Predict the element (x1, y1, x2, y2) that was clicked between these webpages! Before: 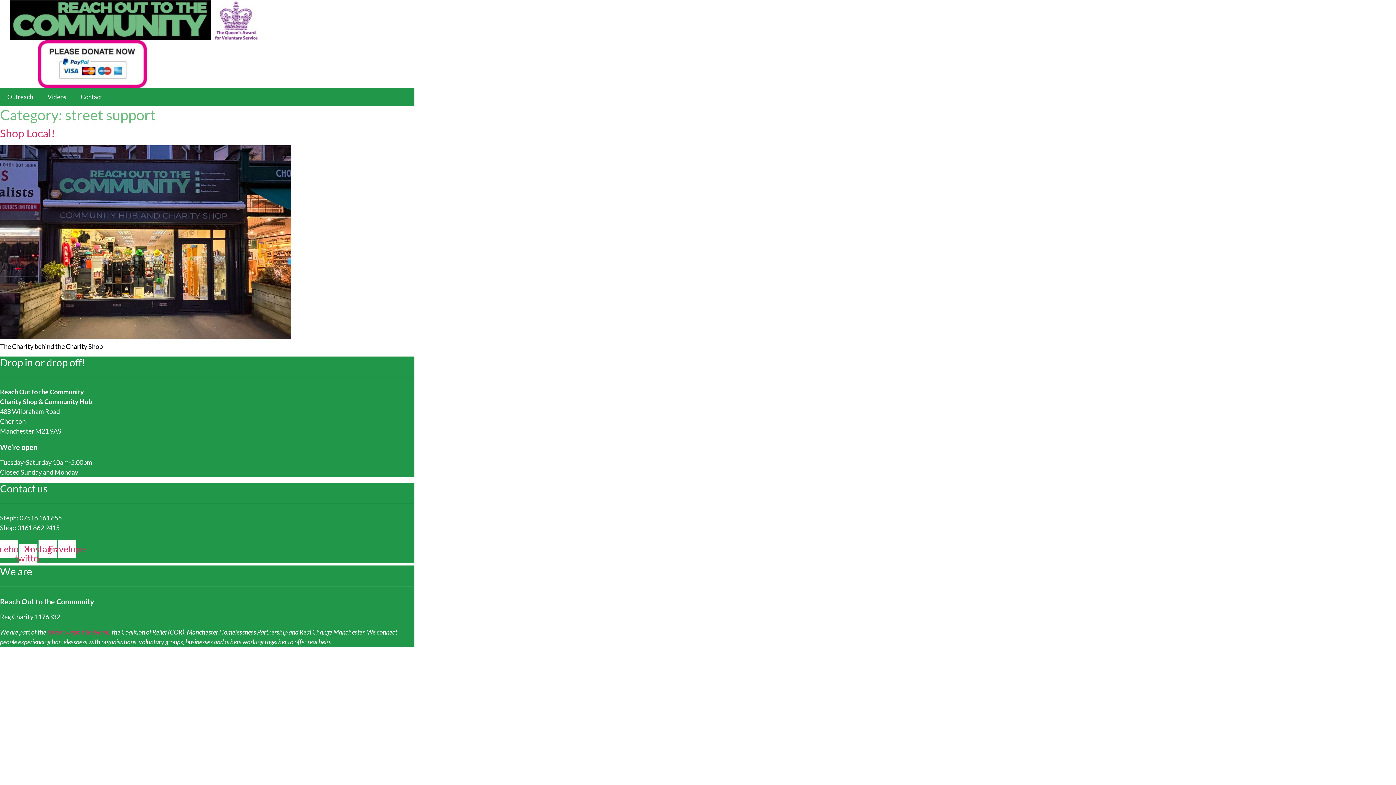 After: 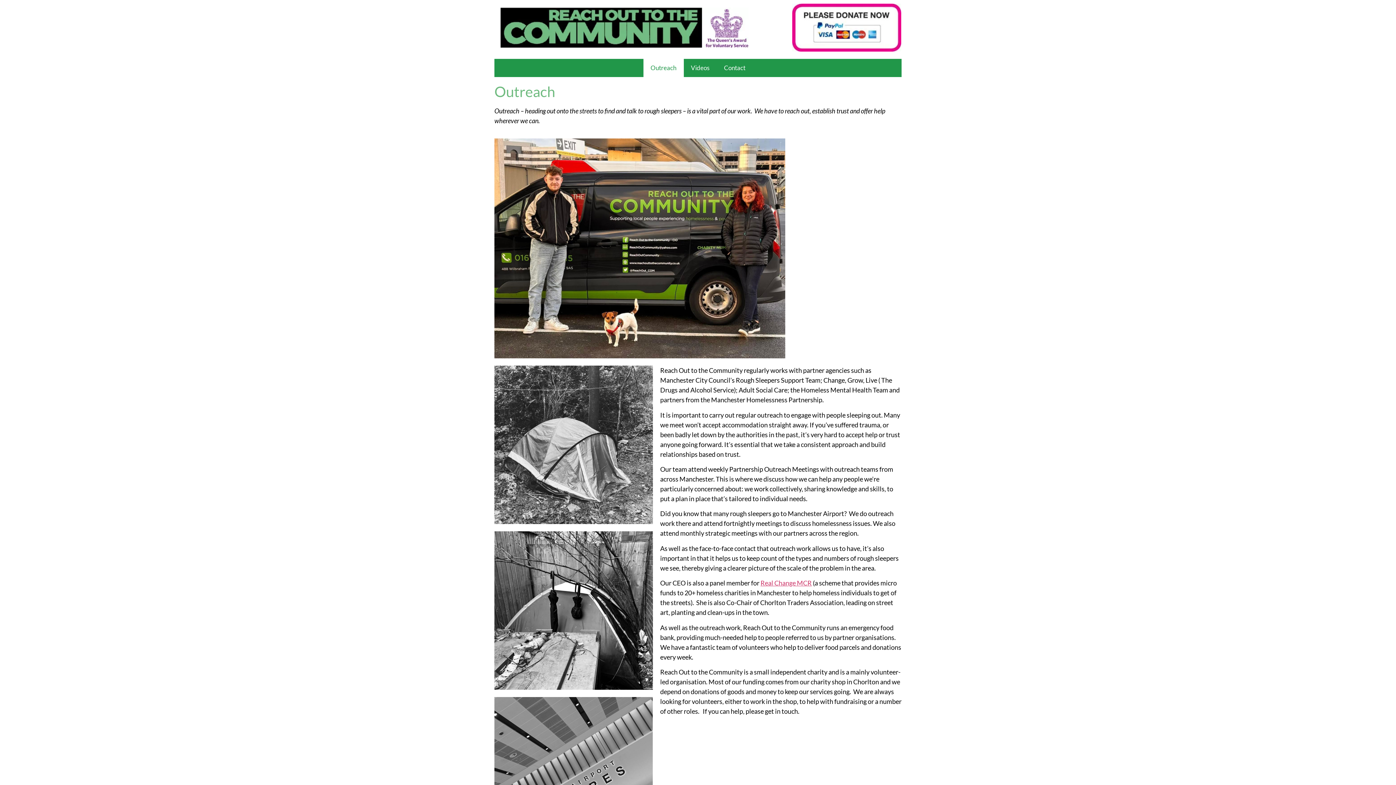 Action: label: Outreach bbox: (0, 88, 40, 106)